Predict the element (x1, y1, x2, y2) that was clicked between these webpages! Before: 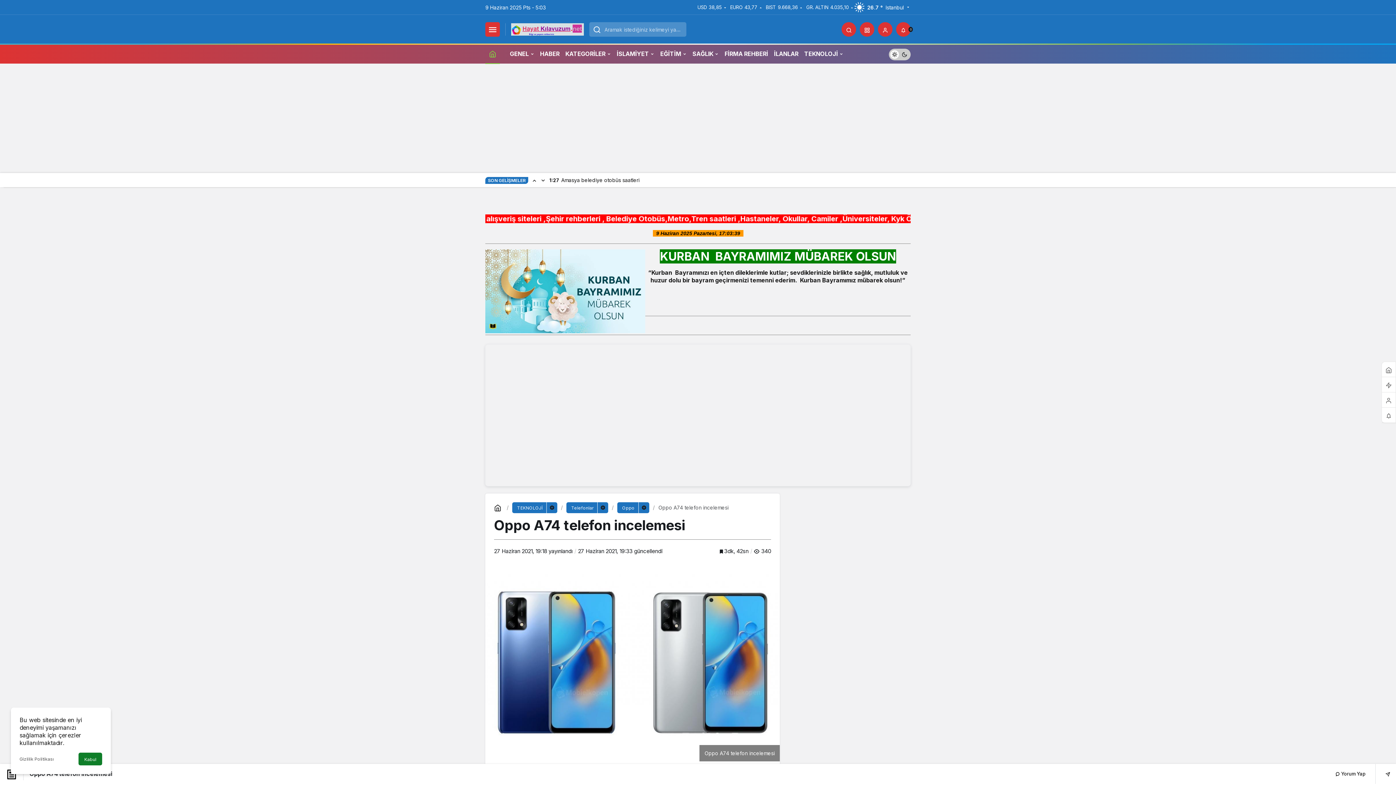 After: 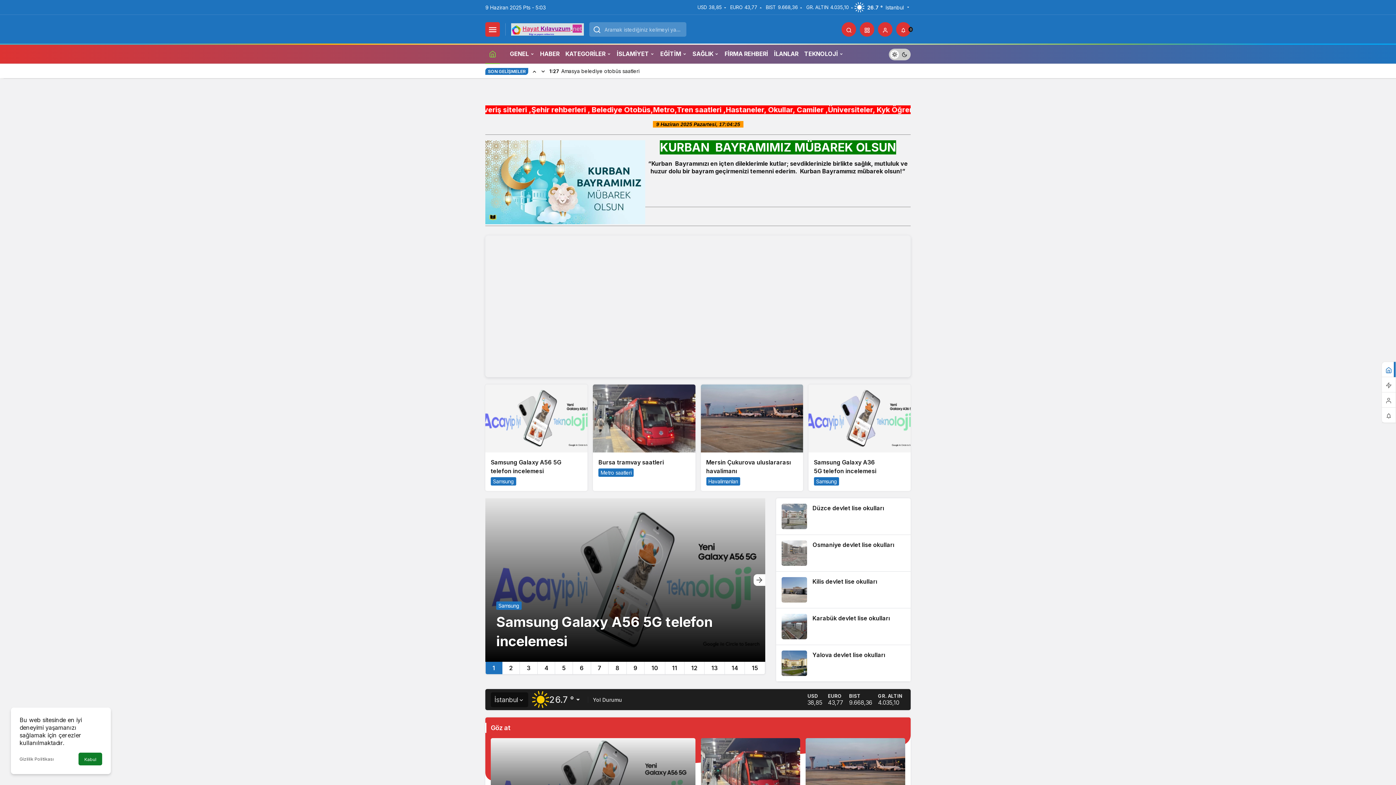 Action: bbox: (1382, 362, 1396, 377)